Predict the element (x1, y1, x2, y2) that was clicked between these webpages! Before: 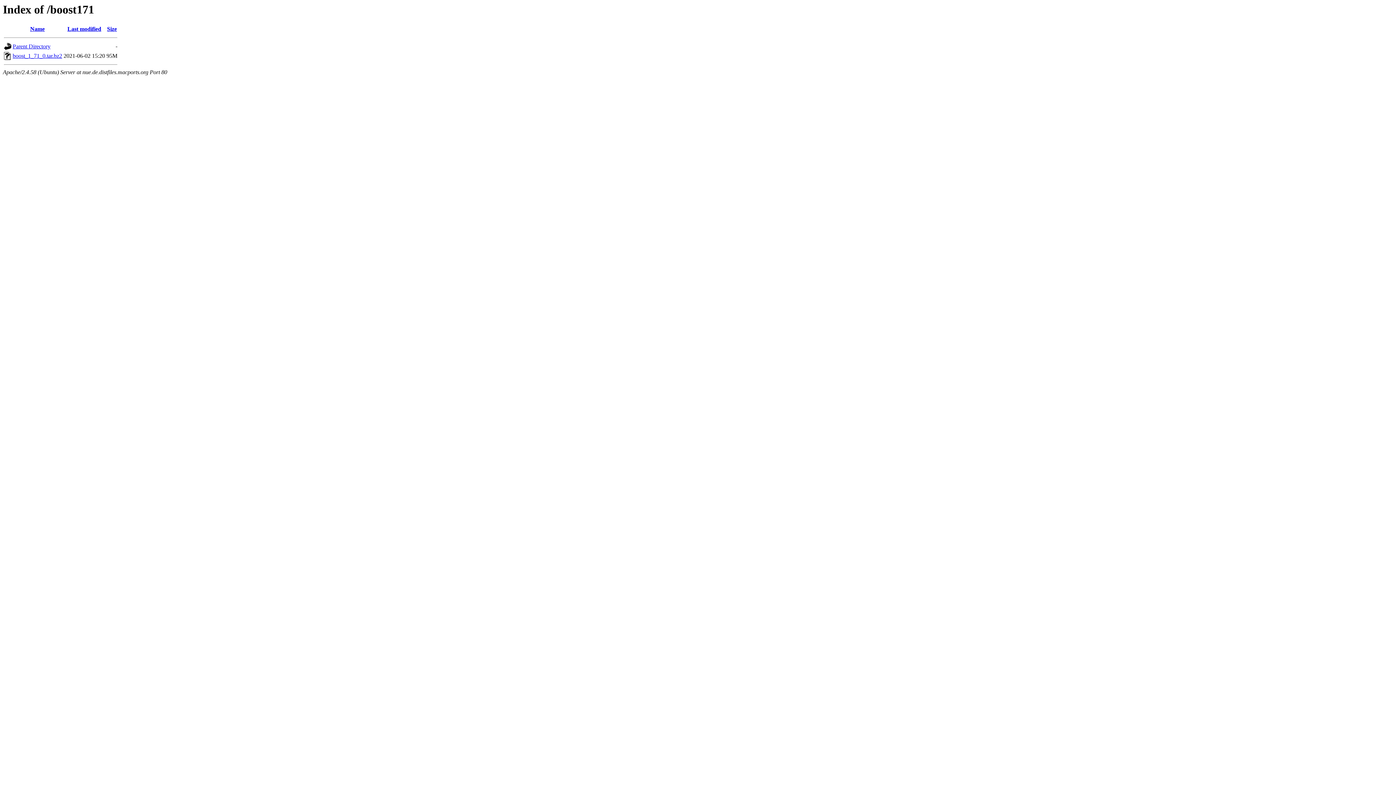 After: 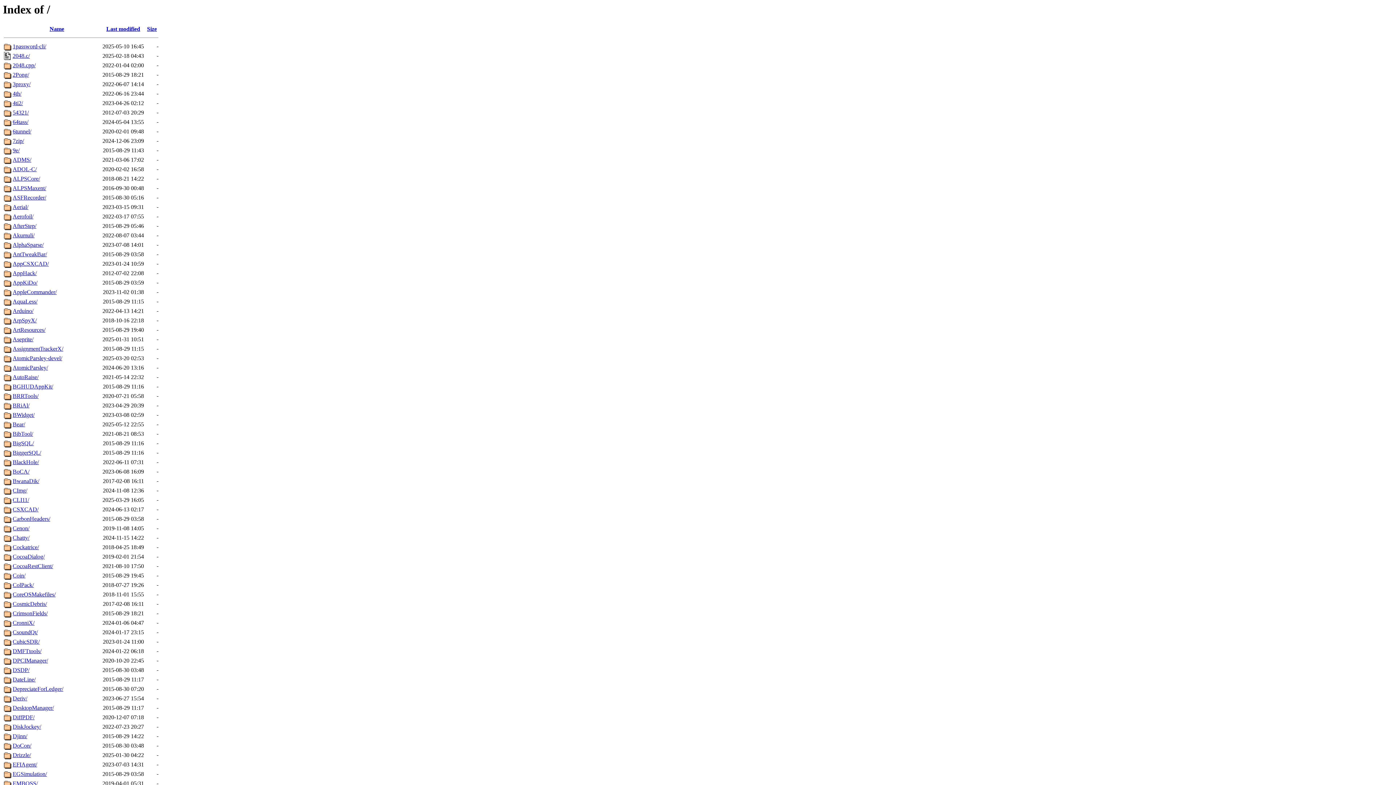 Action: bbox: (4, 45, 11, 51)